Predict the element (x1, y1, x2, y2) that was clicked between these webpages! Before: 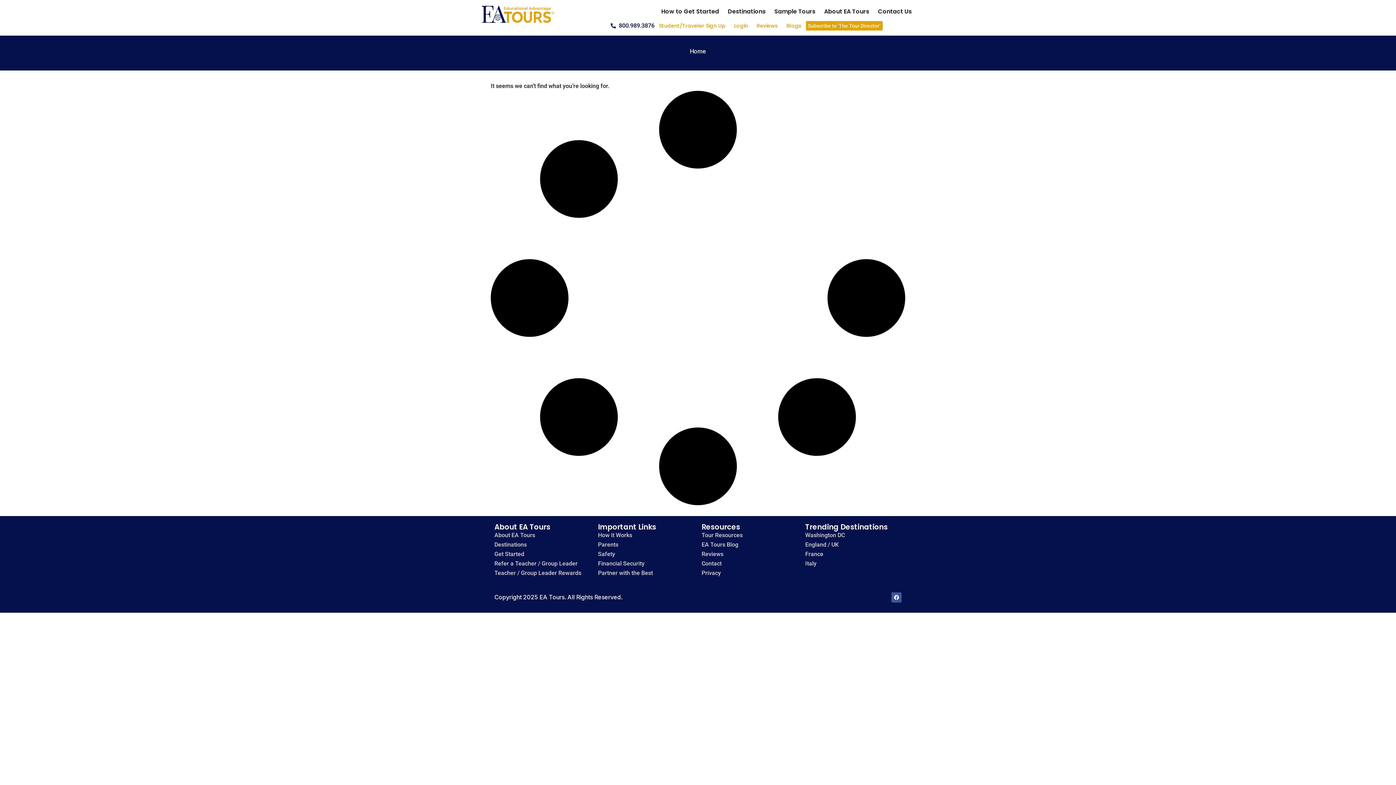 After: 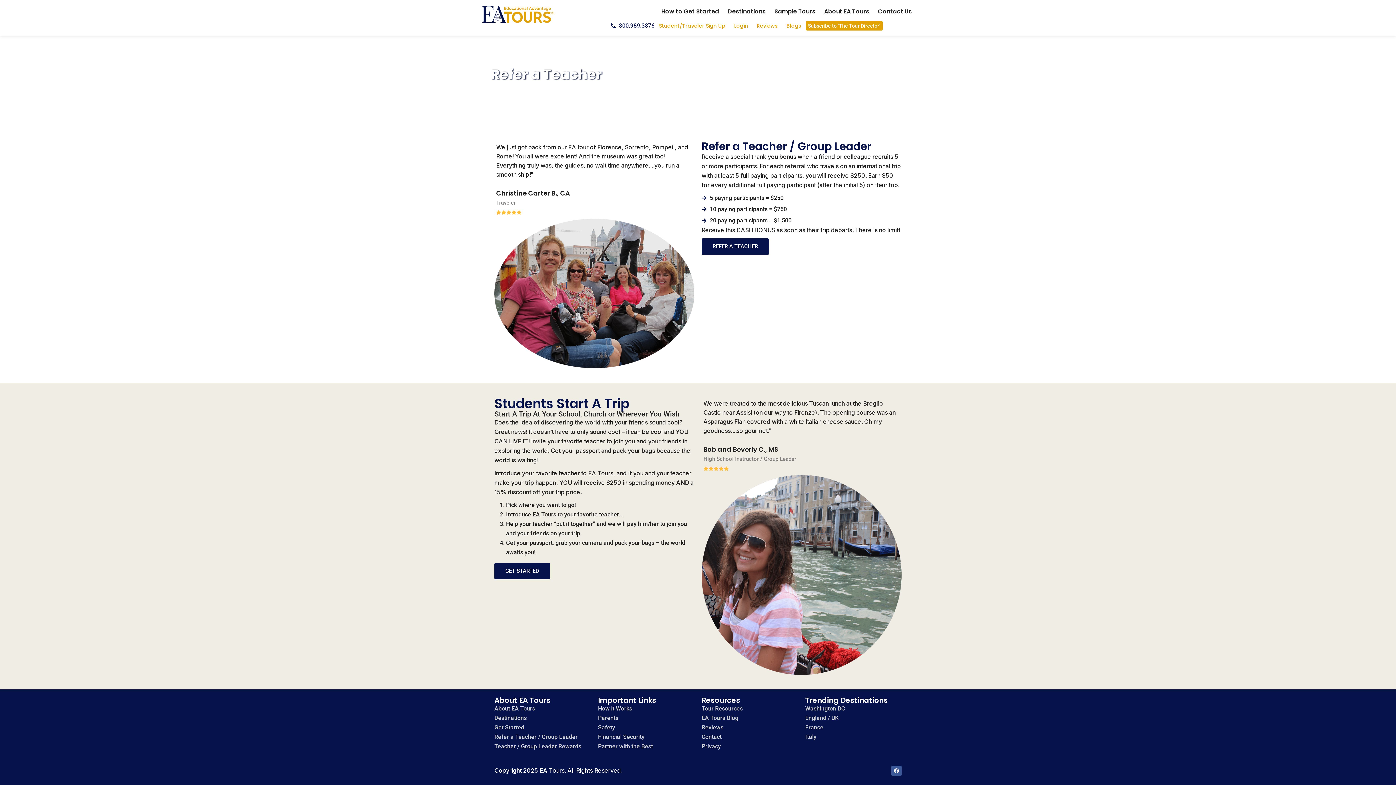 Action: bbox: (494, 559, 590, 568) label: Refer a Teacher / Group Leader